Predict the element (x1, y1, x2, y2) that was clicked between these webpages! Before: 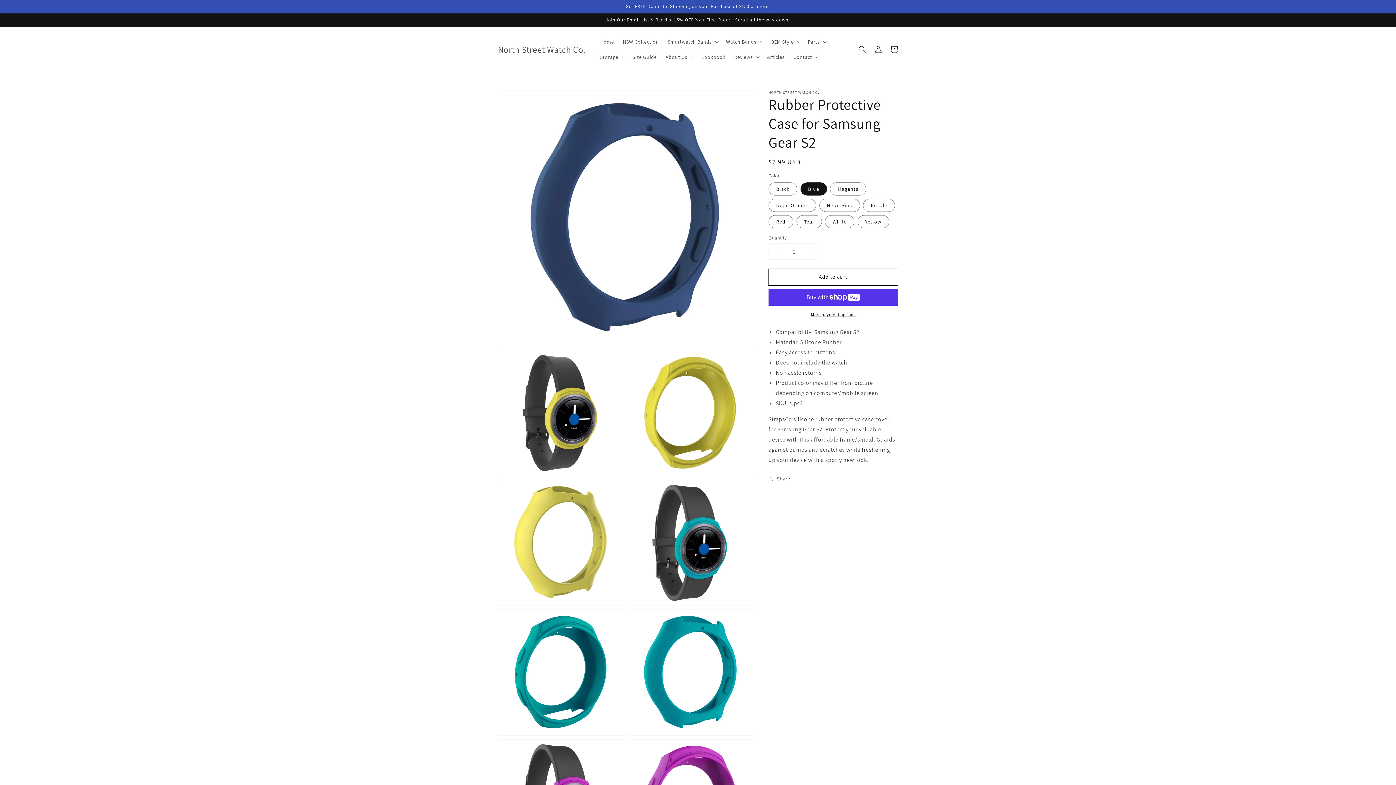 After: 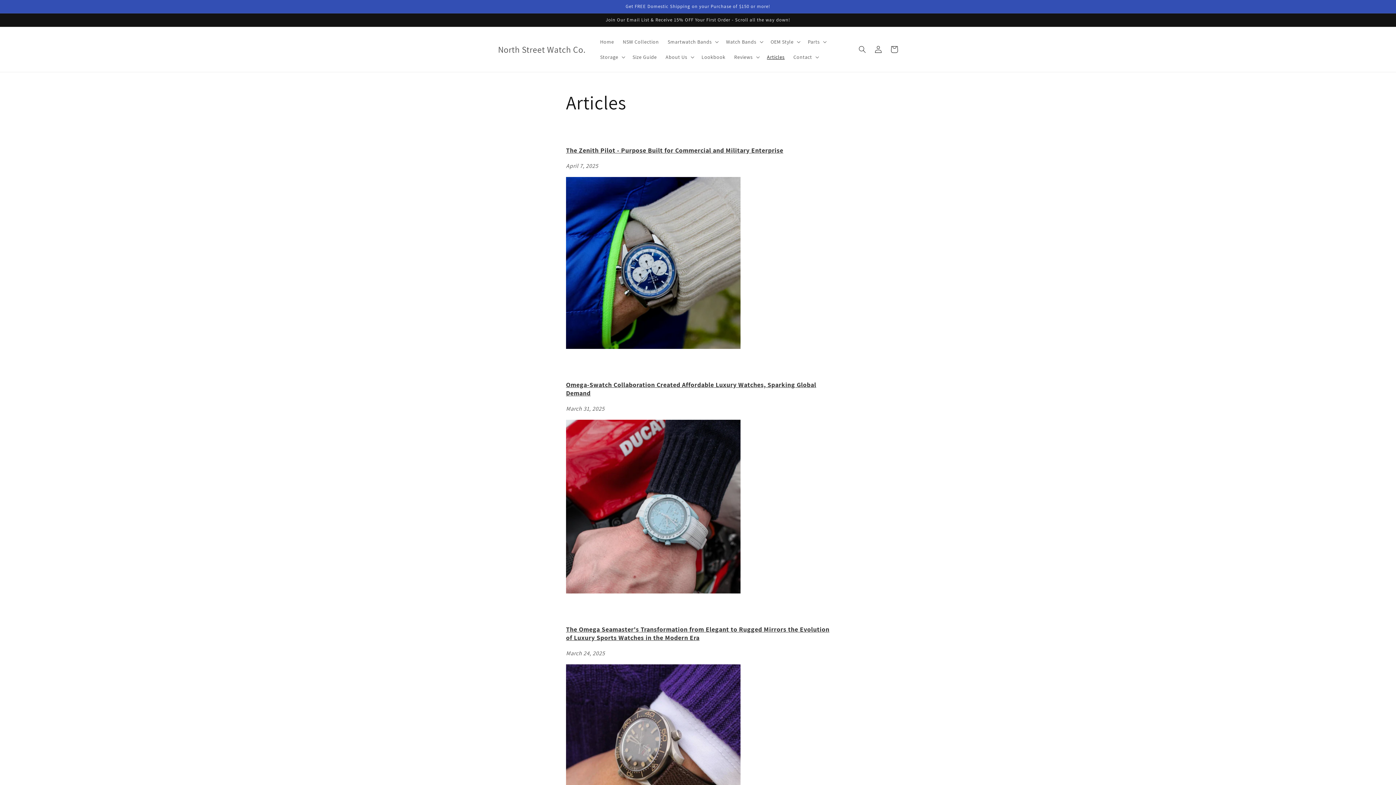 Action: bbox: (762, 49, 789, 64) label: Articles